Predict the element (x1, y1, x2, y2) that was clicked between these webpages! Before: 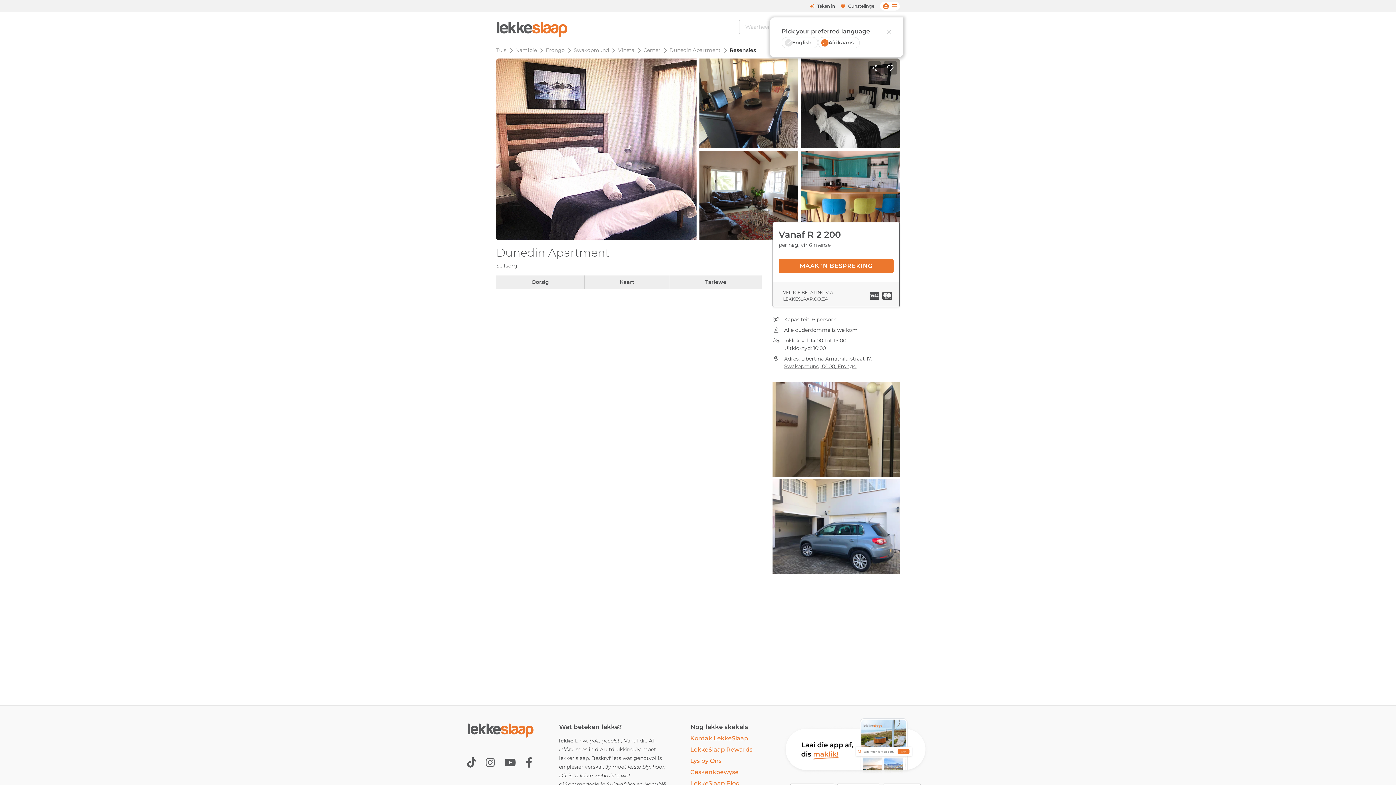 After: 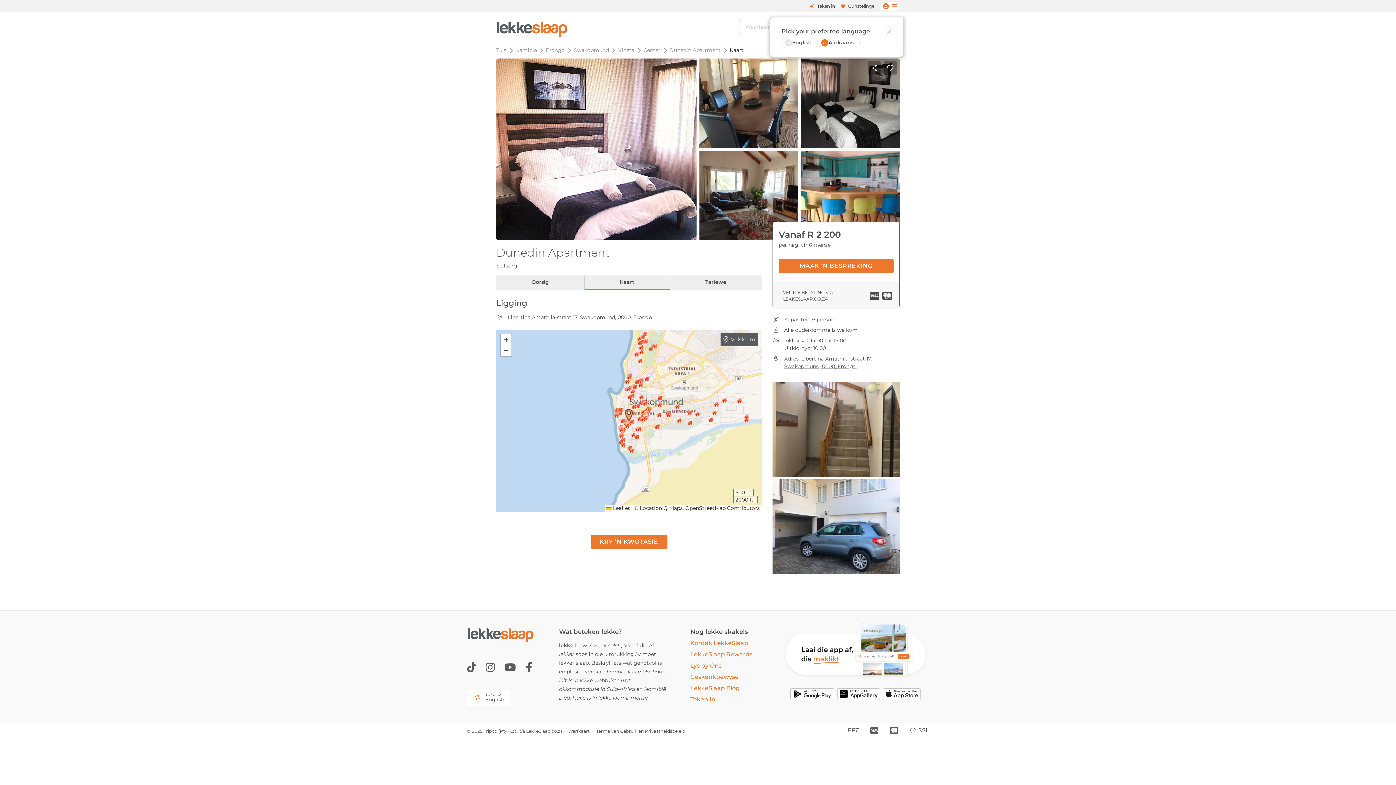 Action: bbox: (584, 275, 669, 289) label: Kaart